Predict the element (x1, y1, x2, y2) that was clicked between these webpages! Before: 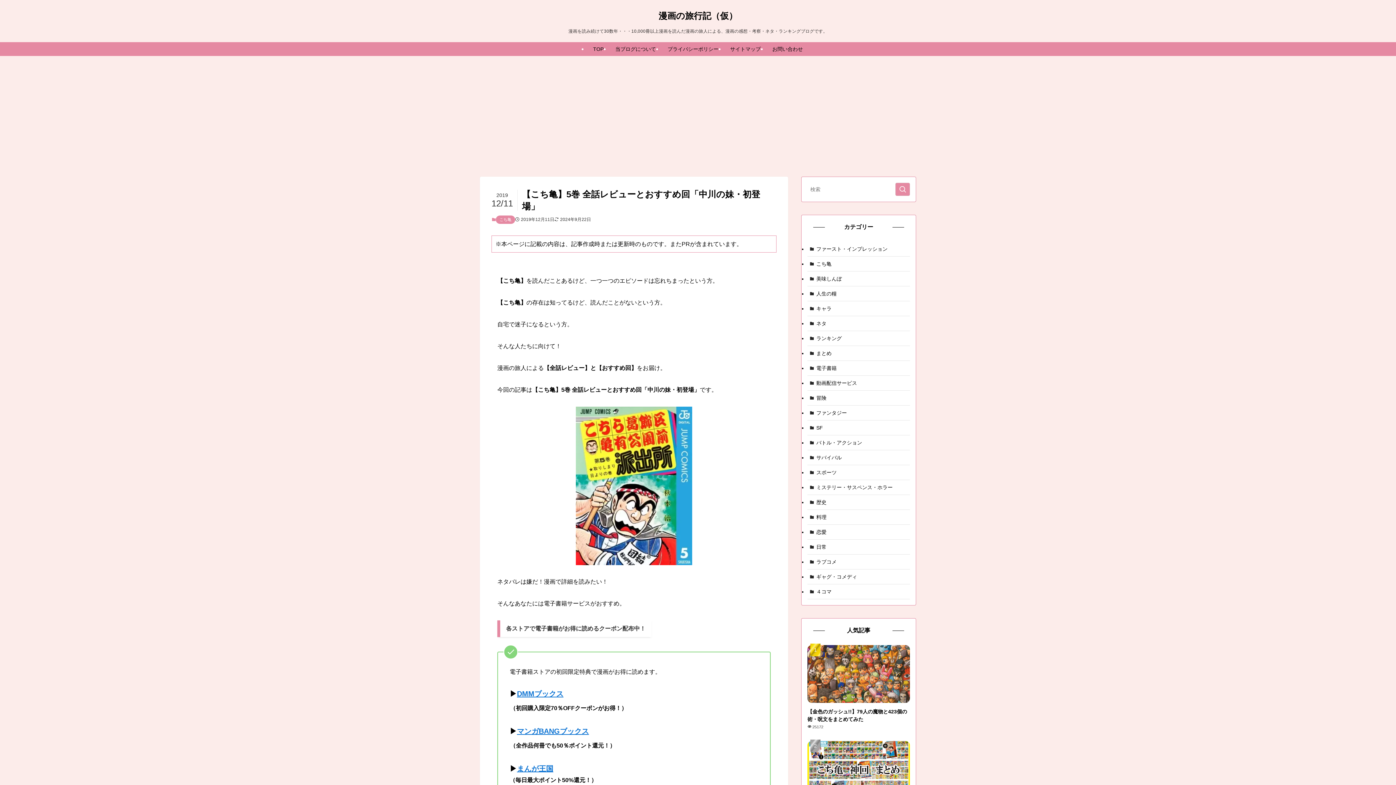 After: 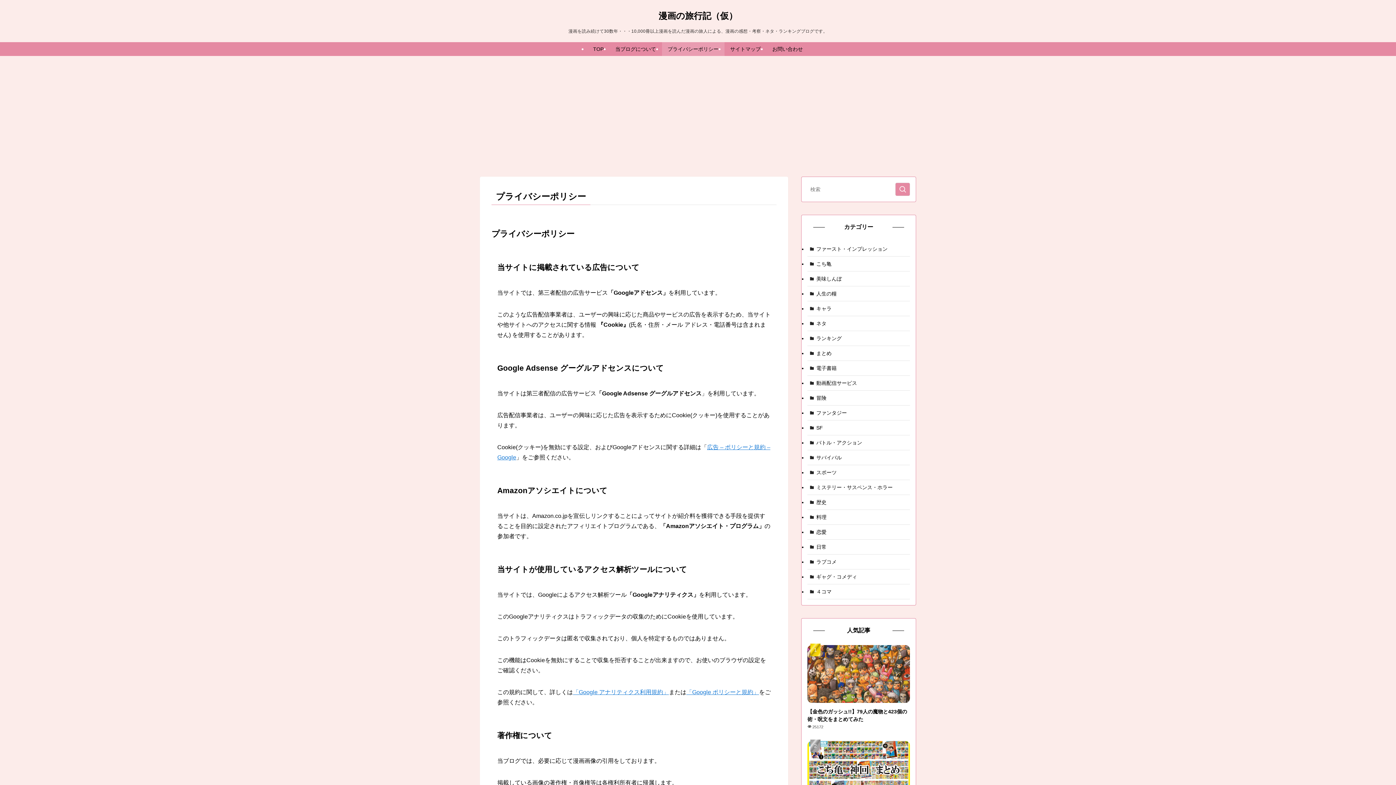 Action: bbox: (662, 42, 724, 56) label: プライバシーポリシー